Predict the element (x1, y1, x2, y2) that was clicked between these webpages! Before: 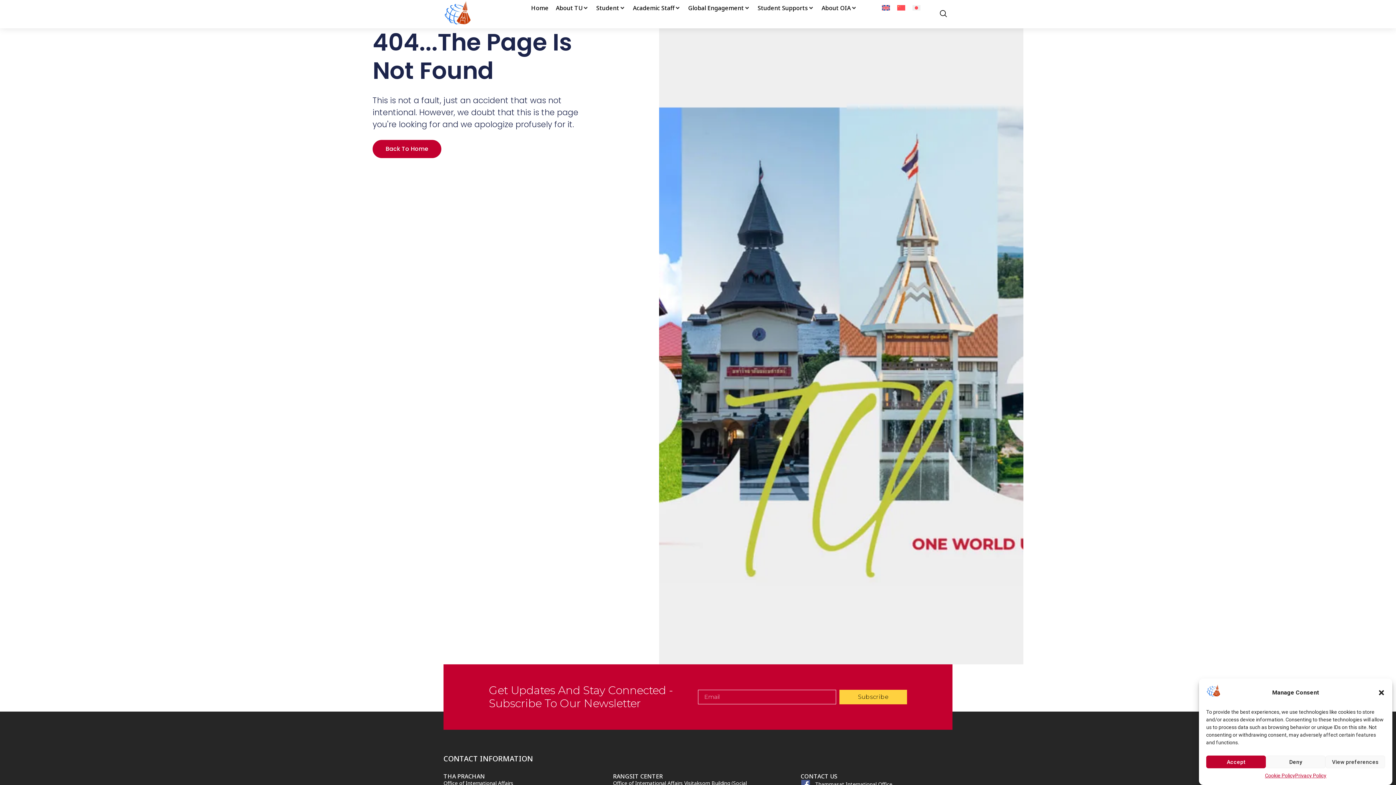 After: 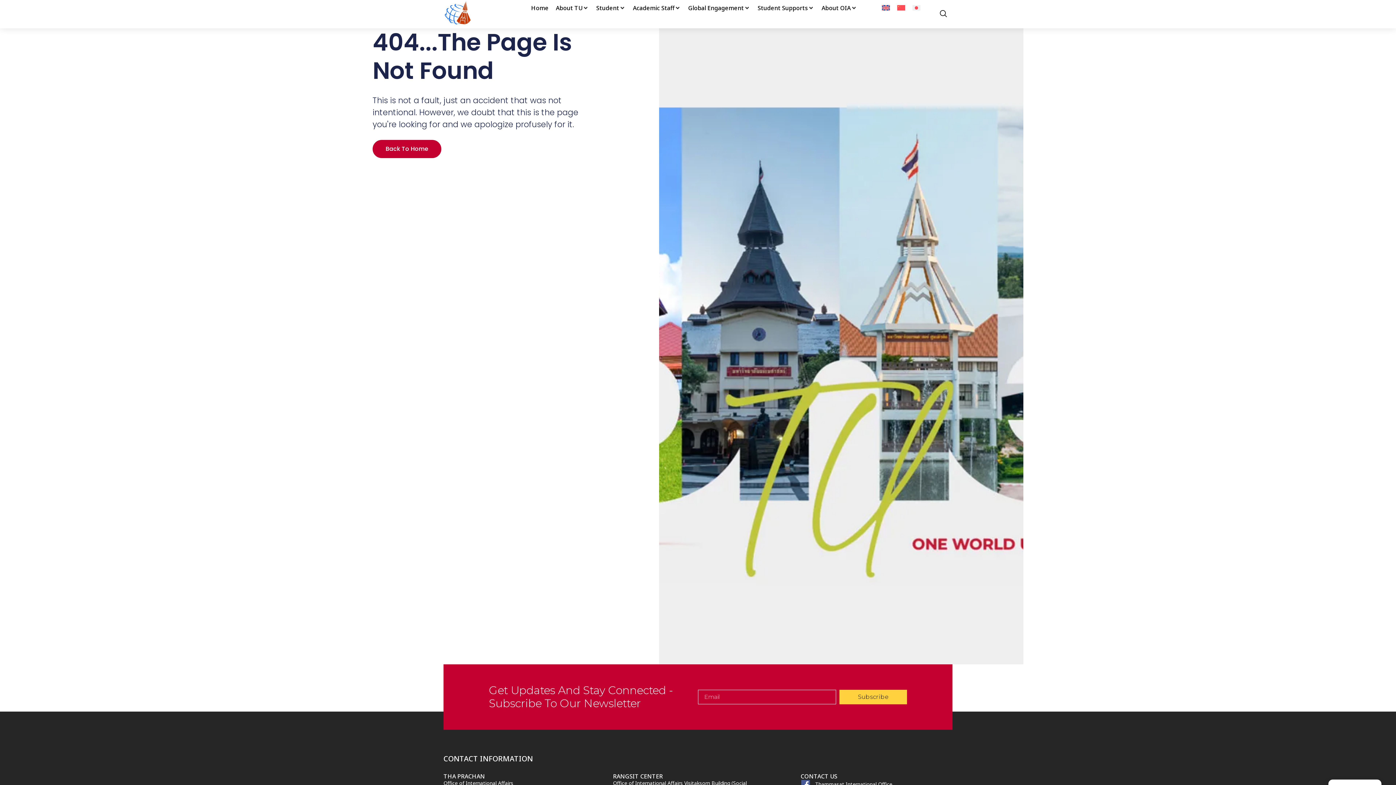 Action: bbox: (1378, 689, 1385, 696) label: Close dialog